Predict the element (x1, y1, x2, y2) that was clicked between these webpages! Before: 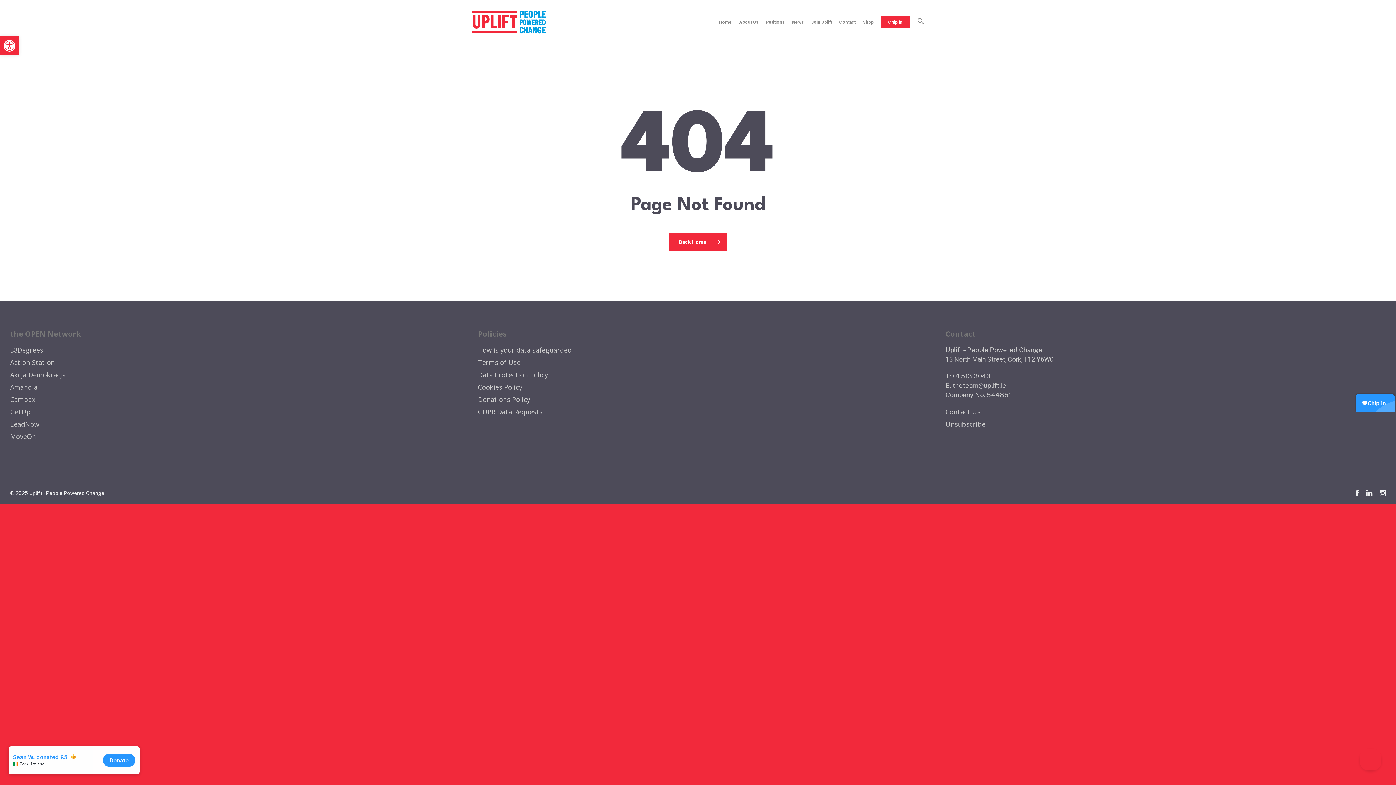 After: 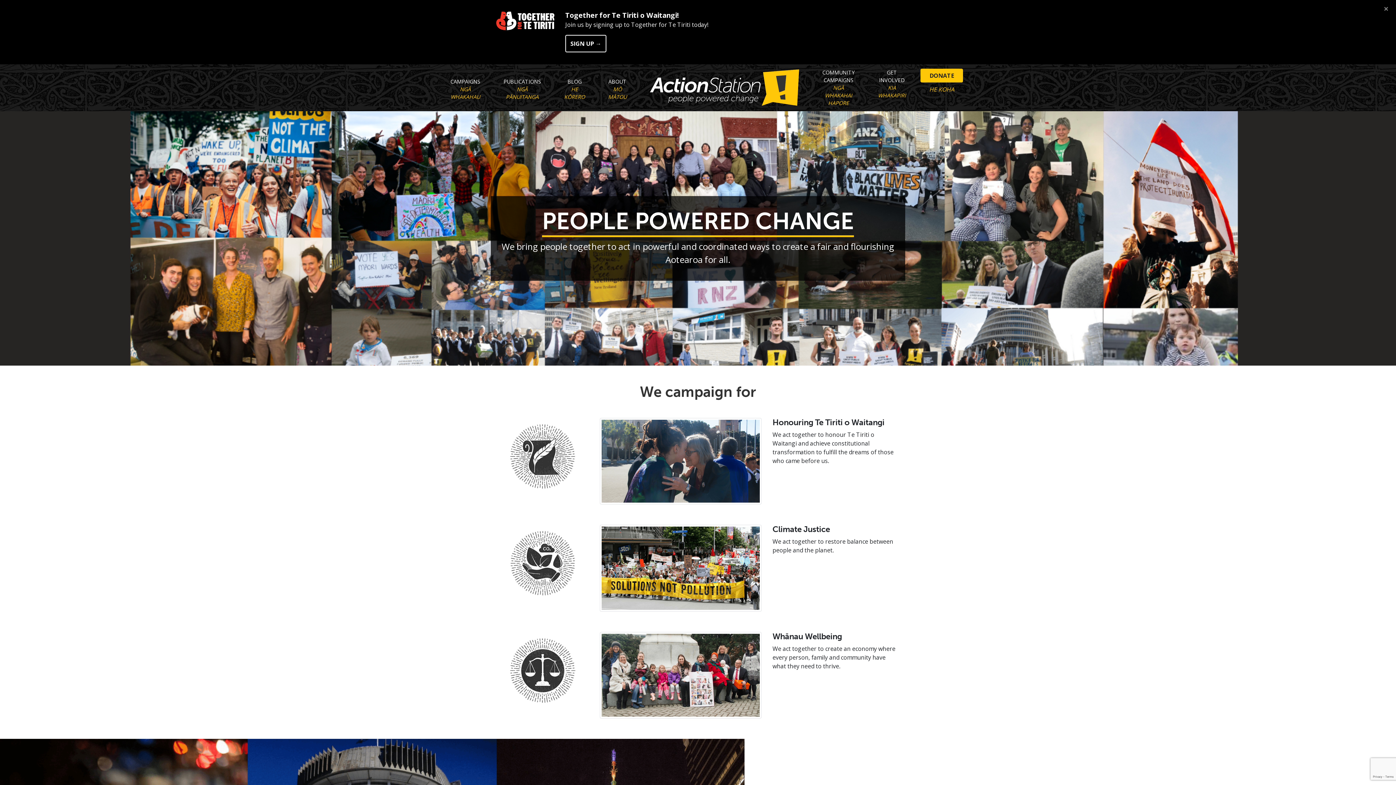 Action: label: Action Station bbox: (10, 357, 450, 367)